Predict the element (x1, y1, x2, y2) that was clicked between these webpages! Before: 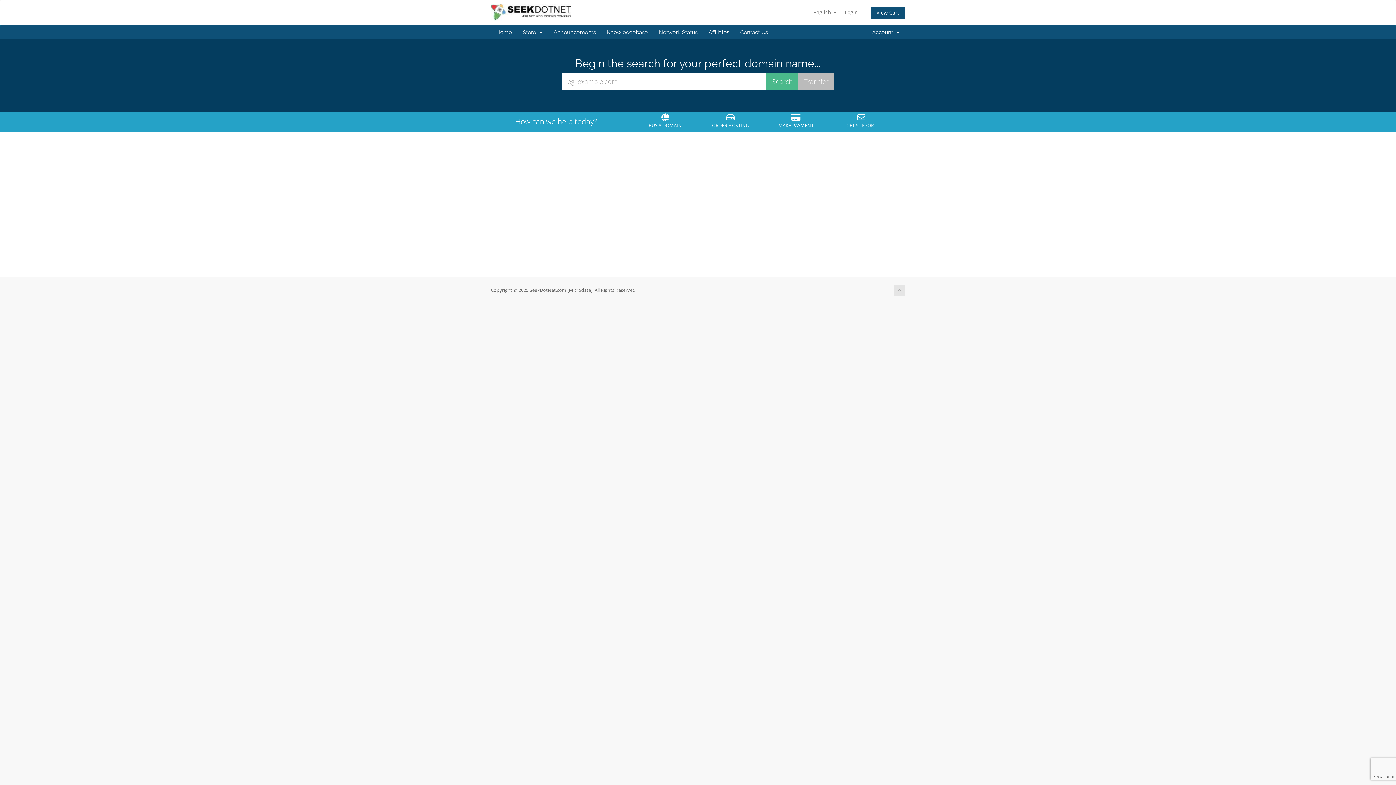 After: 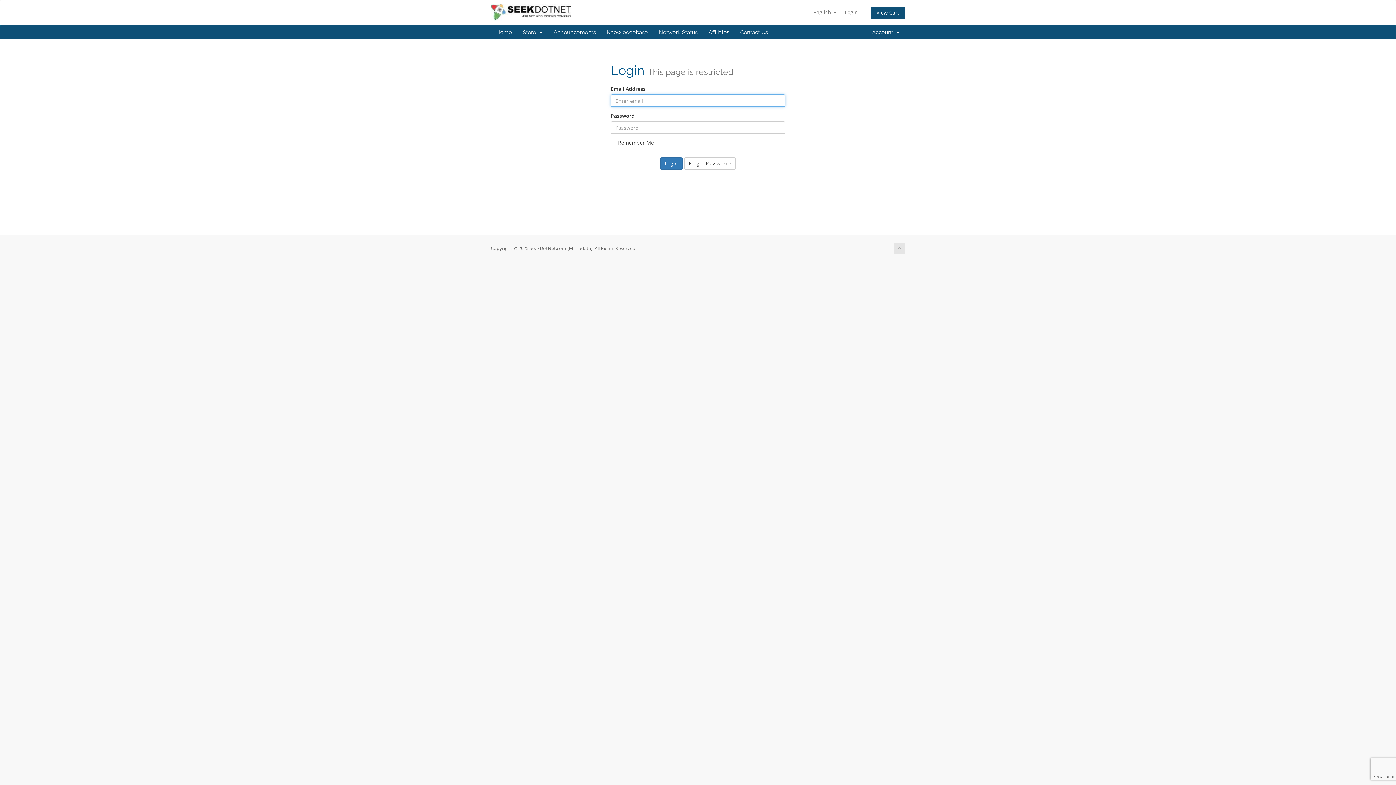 Action: bbox: (653, 25, 703, 39) label: Network Status